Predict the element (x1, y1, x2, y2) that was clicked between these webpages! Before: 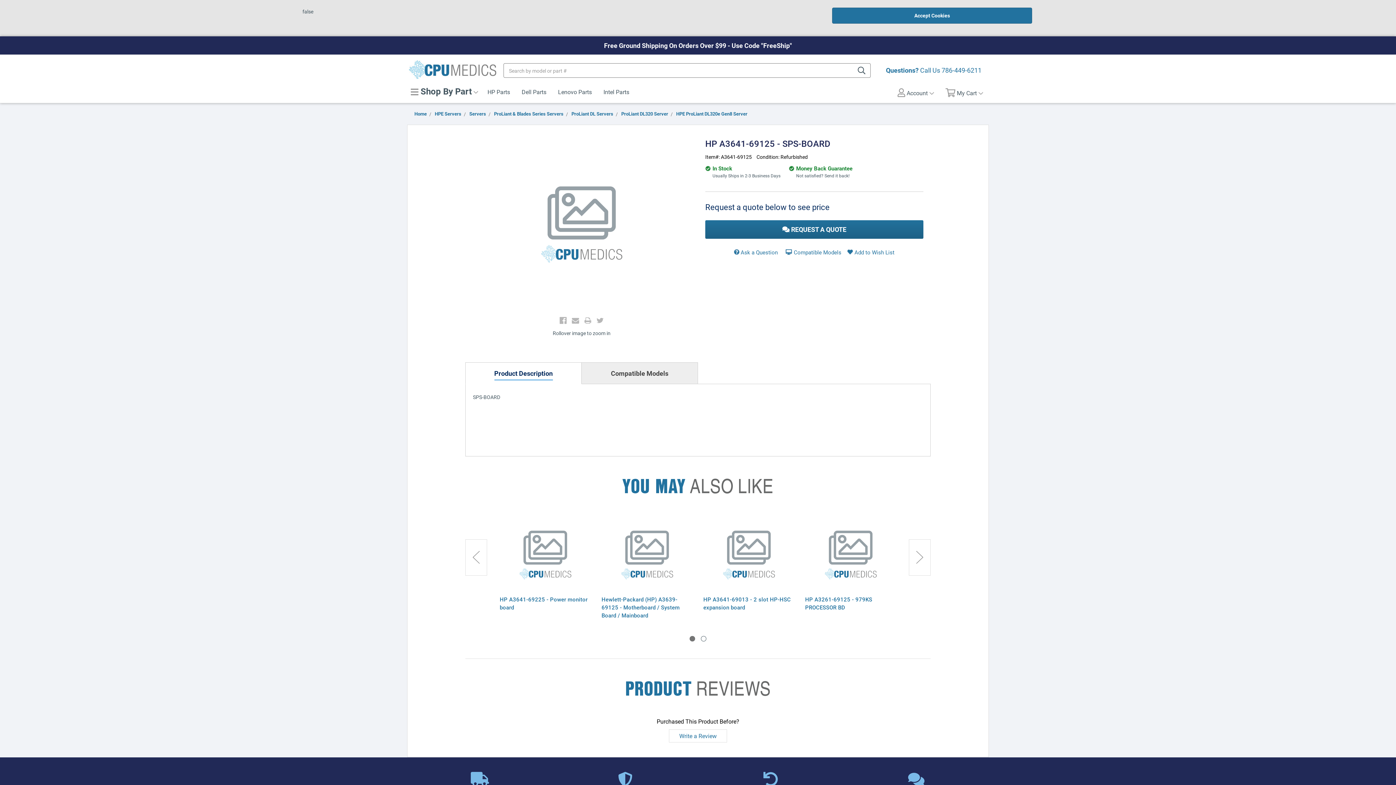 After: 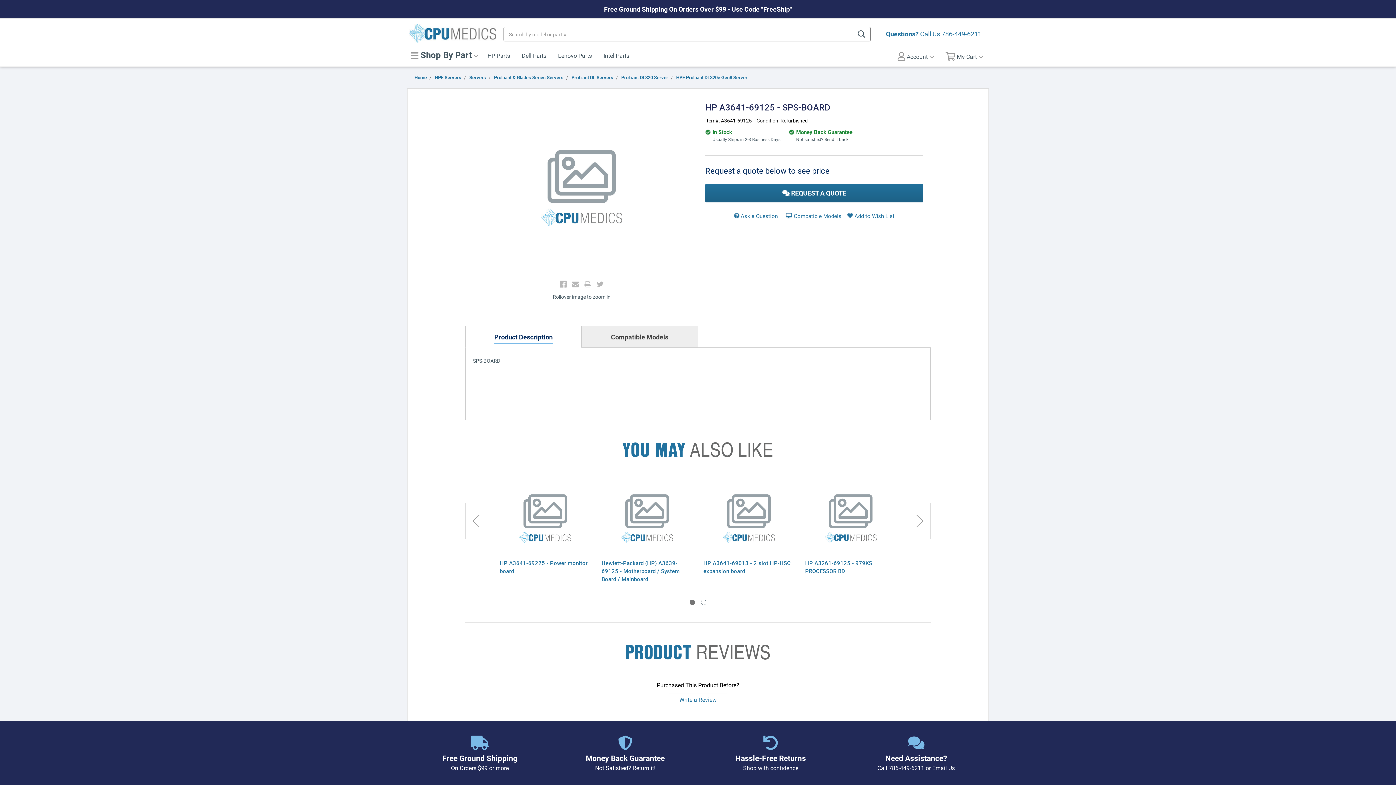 Action: bbox: (832, 7, 1032, 23) label: Accept Cookies